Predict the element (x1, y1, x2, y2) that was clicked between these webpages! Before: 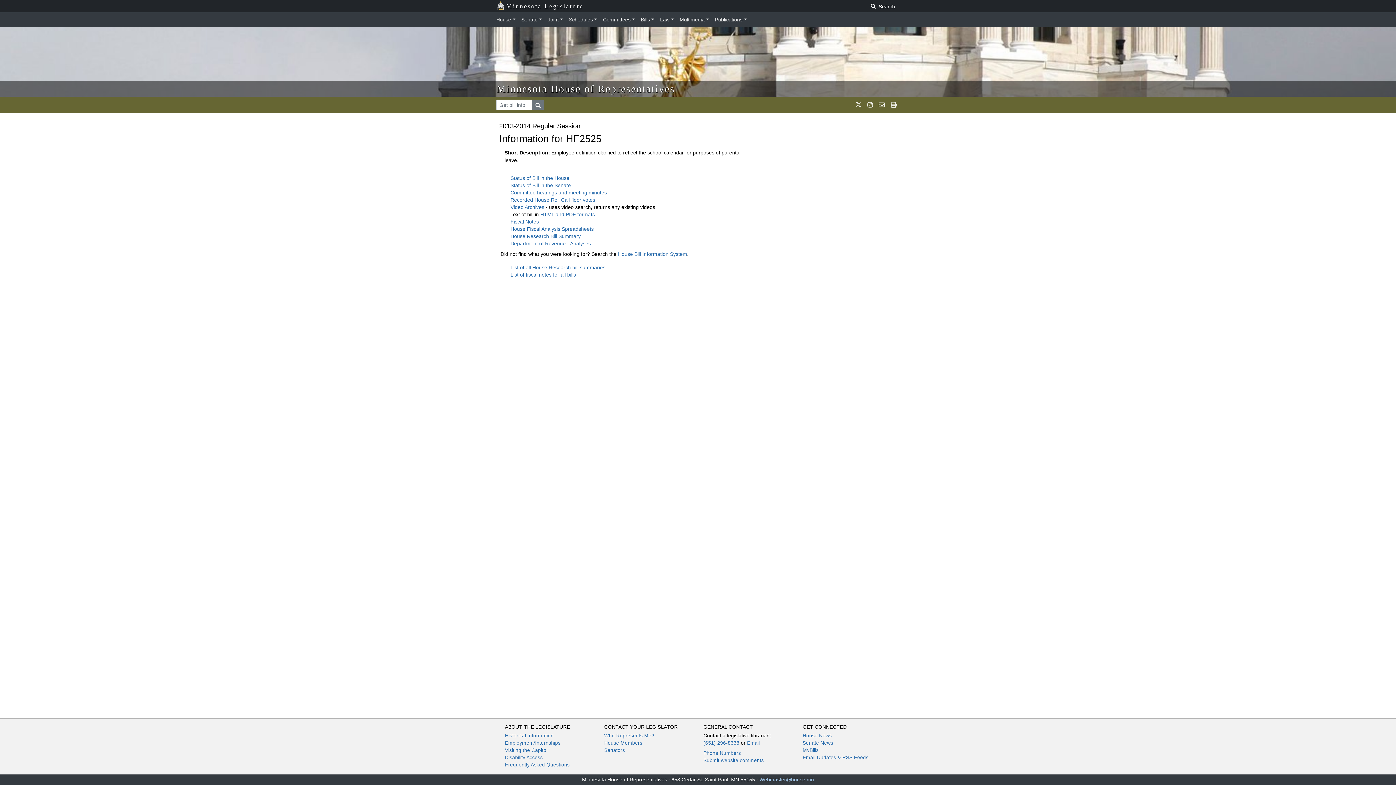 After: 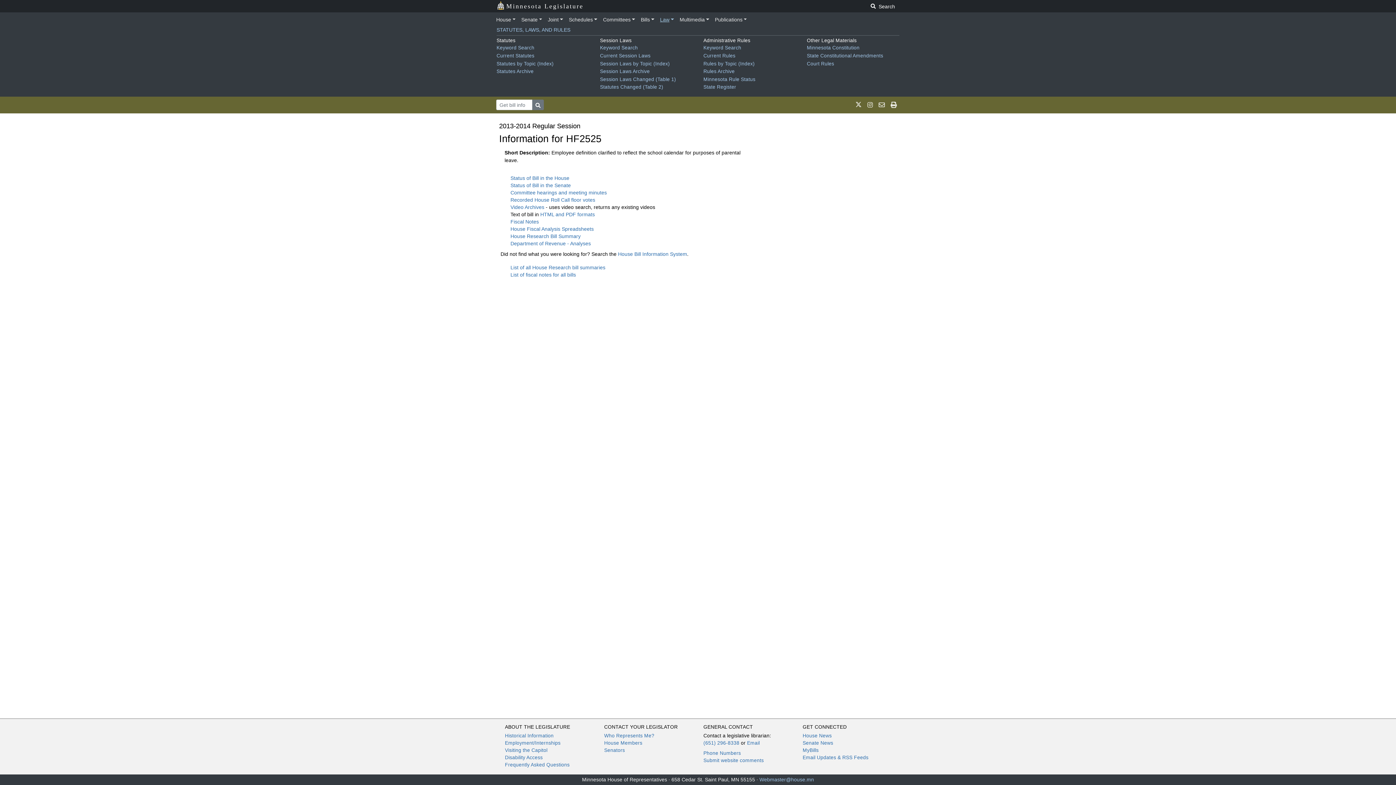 Action: label: Law bbox: (657, 13, 676, 25)